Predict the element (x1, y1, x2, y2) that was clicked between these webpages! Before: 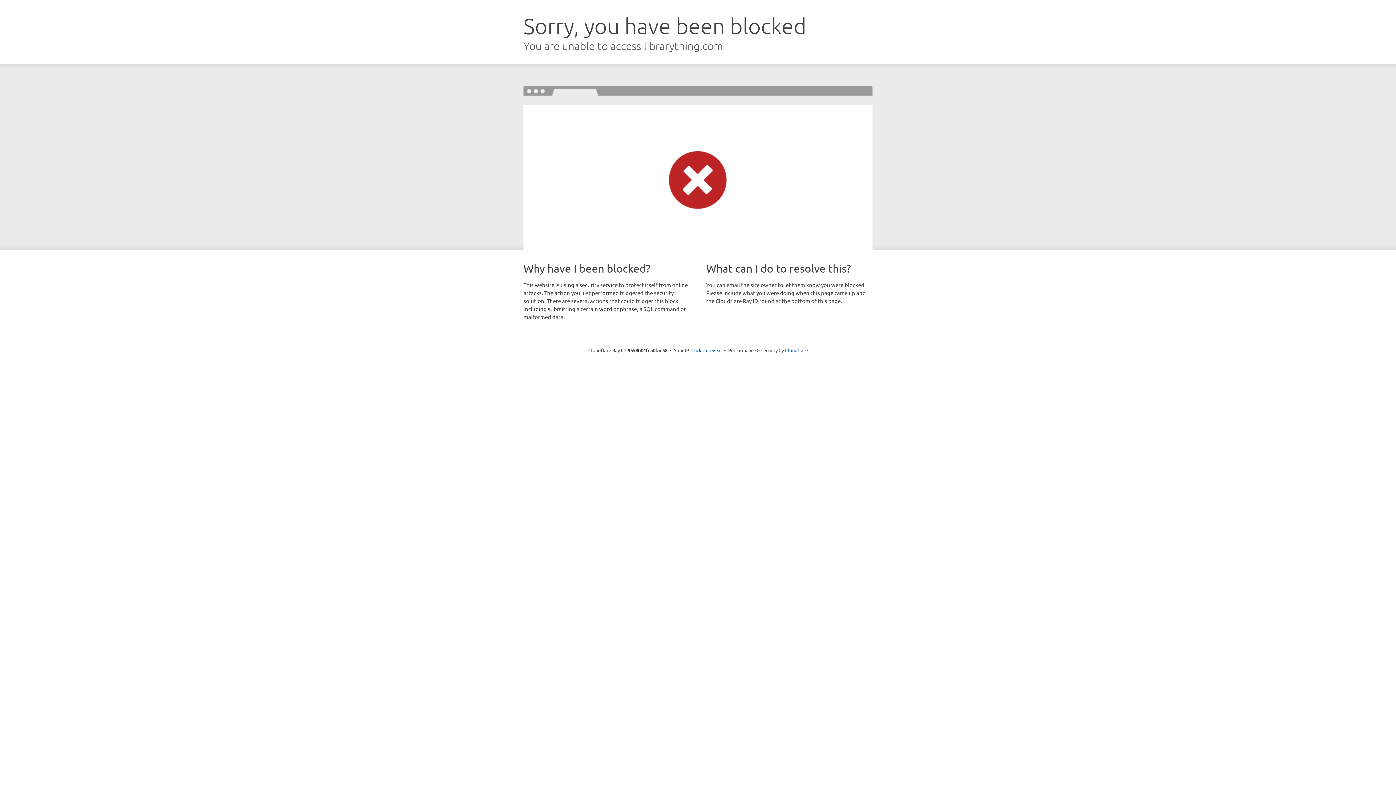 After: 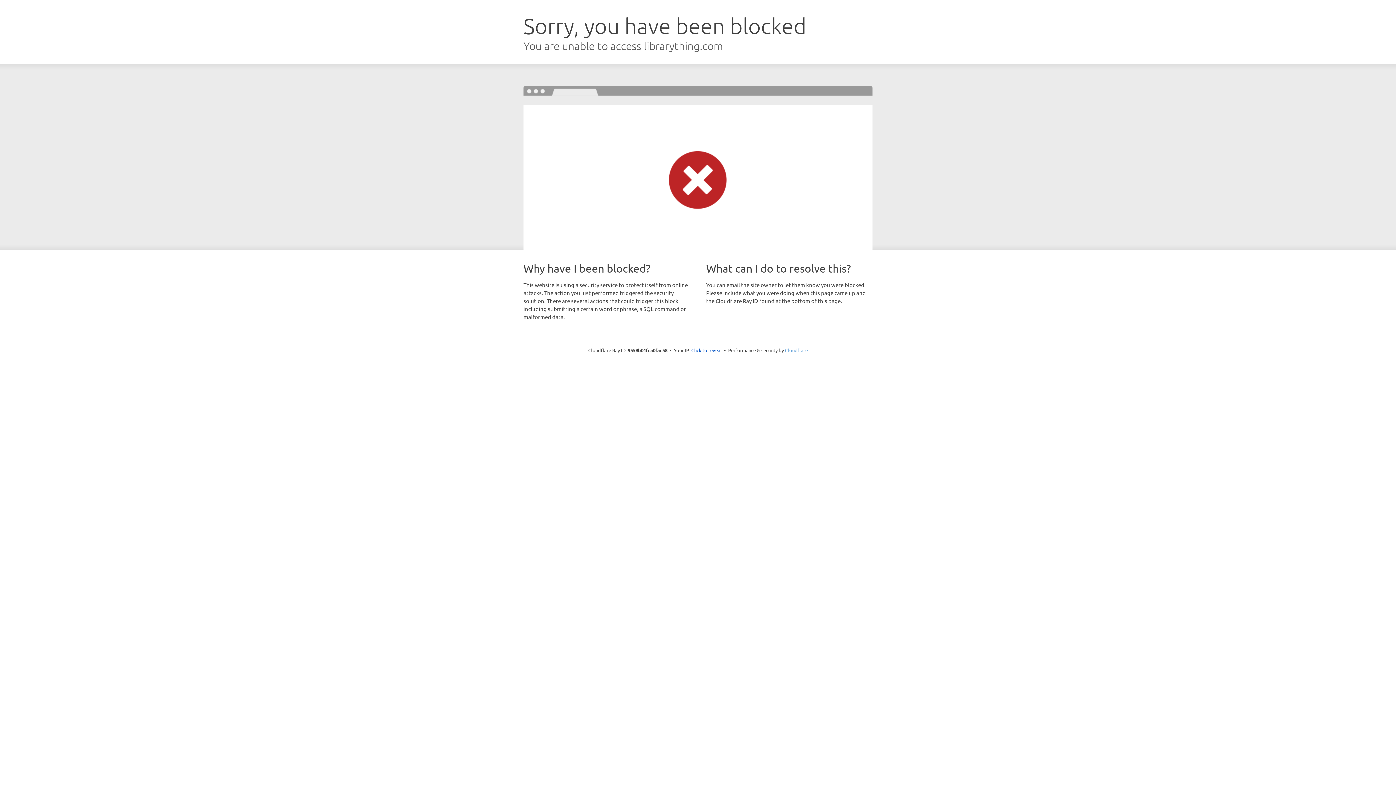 Action: label: Cloudflare bbox: (785, 347, 808, 353)